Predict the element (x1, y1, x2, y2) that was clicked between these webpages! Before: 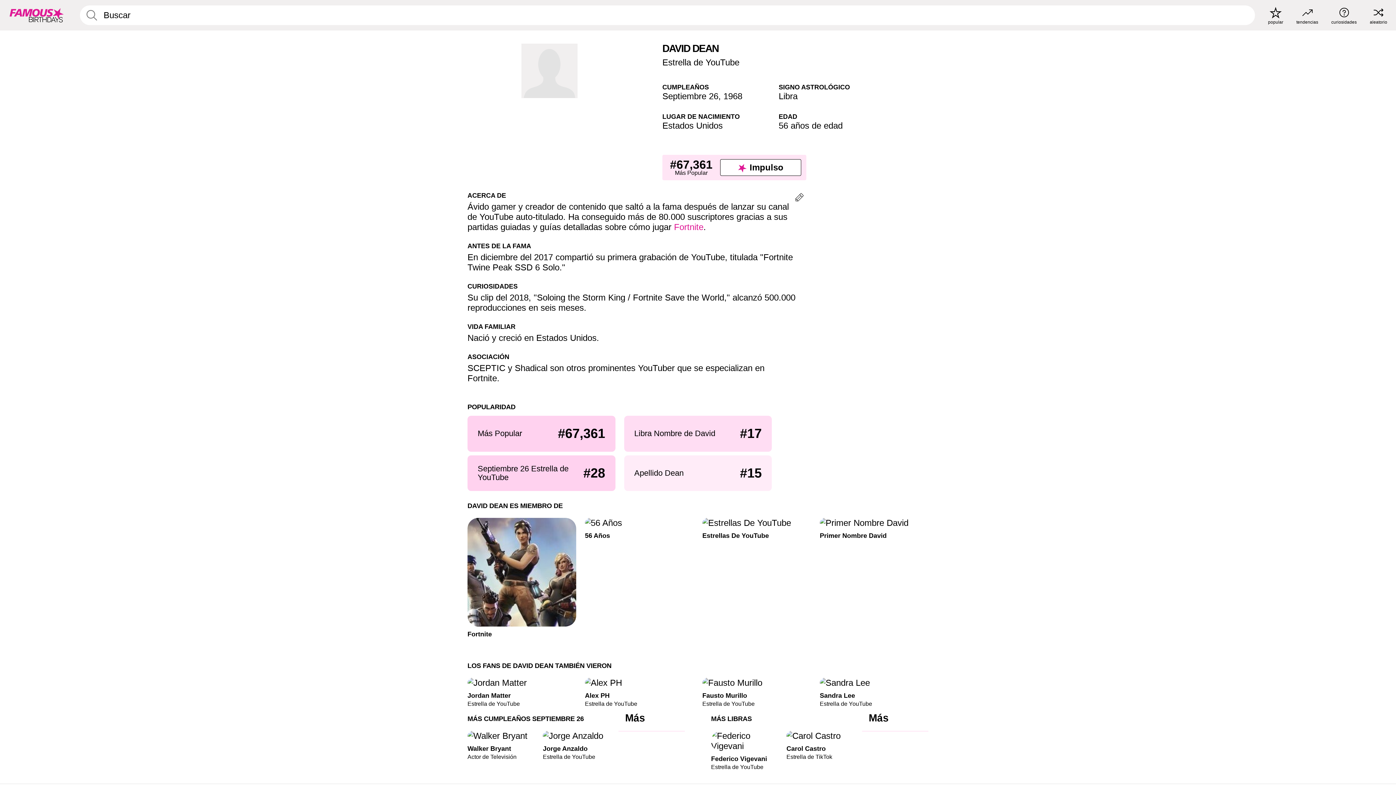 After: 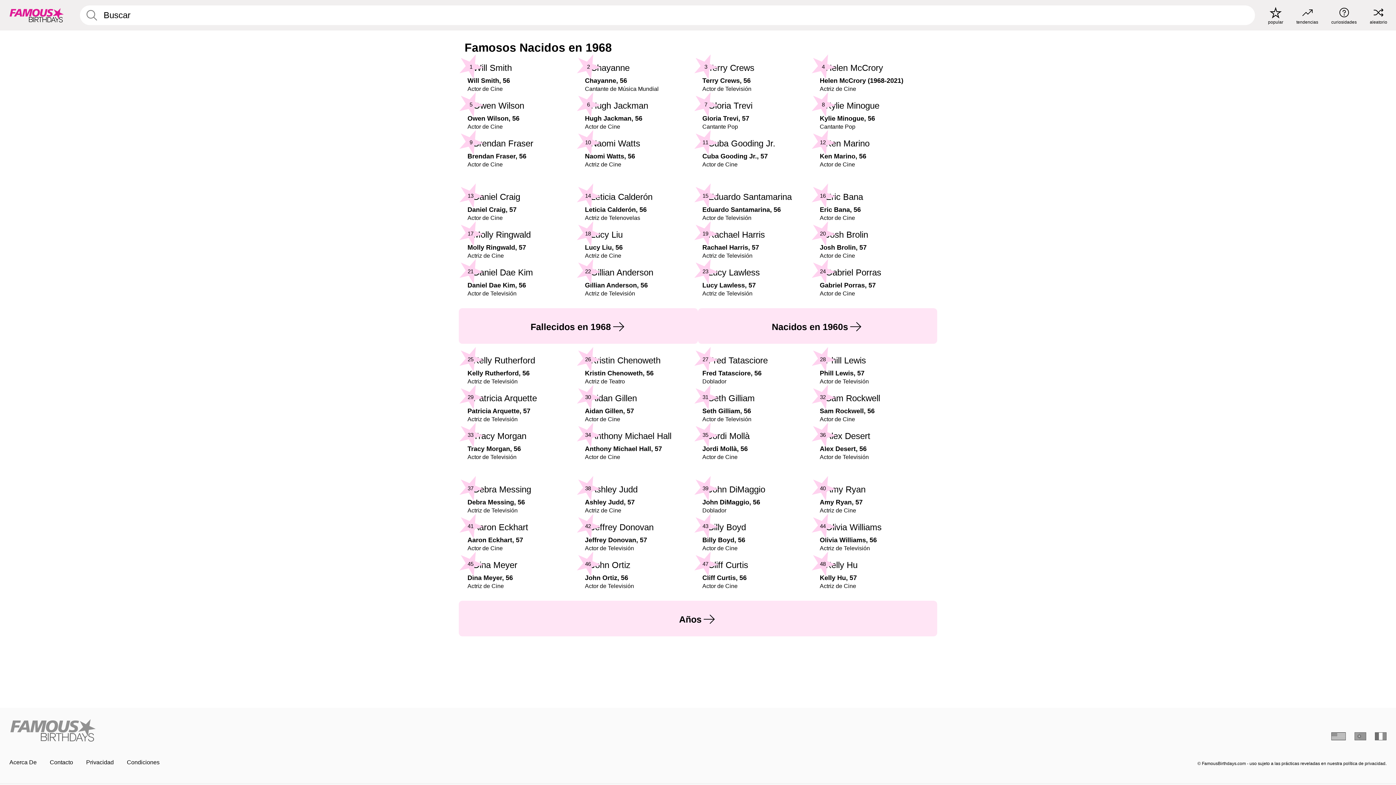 Action: label: 1968 bbox: (723, 91, 742, 101)